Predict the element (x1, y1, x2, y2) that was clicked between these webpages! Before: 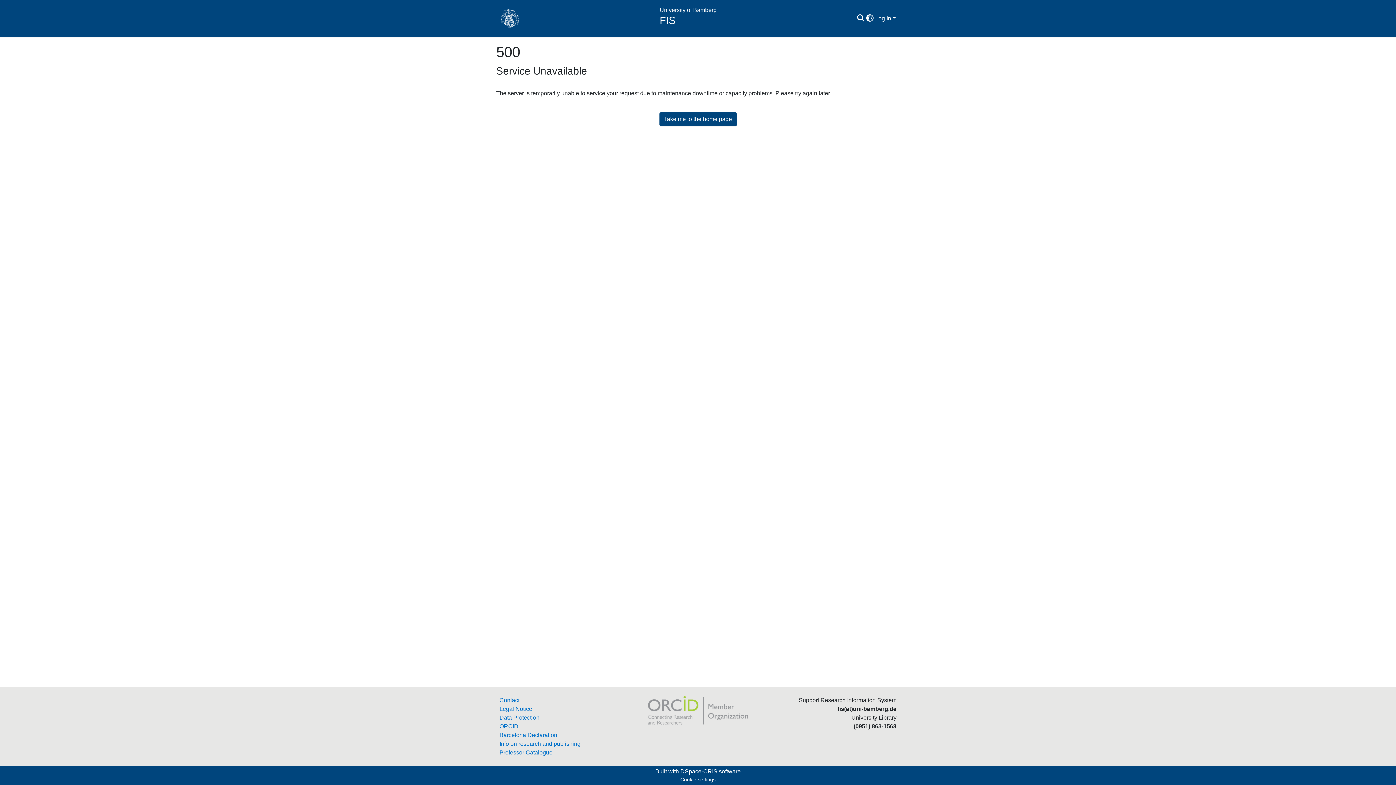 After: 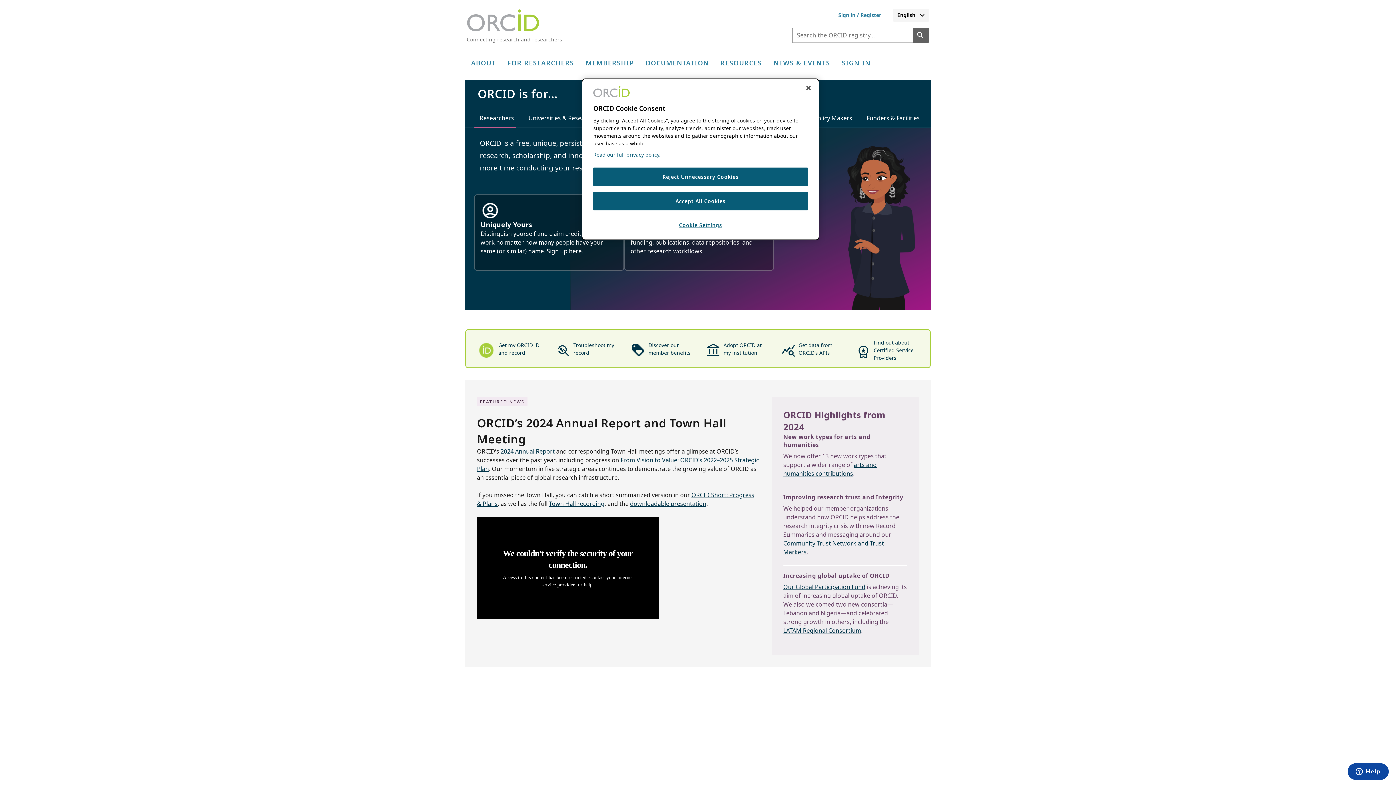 Action: bbox: (648, 707, 748, 713)